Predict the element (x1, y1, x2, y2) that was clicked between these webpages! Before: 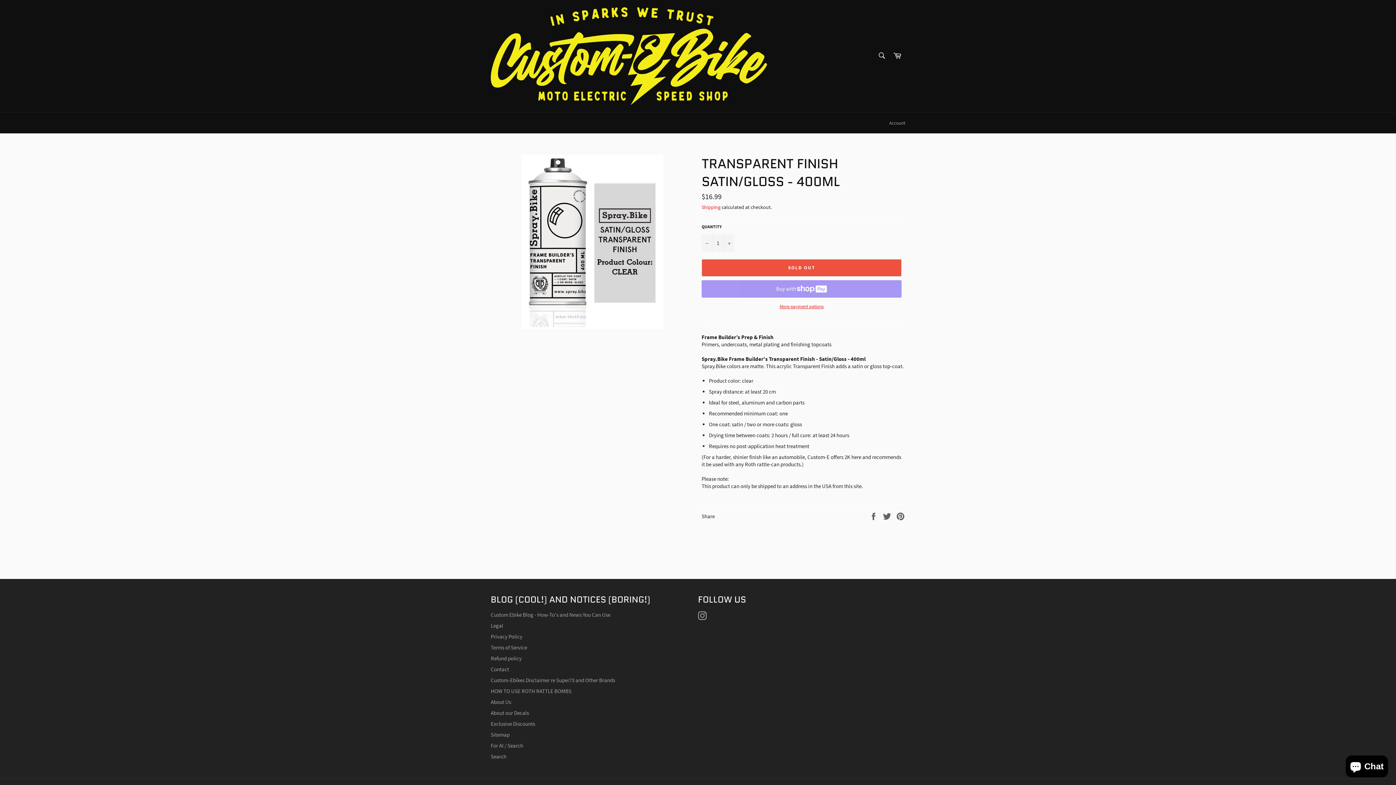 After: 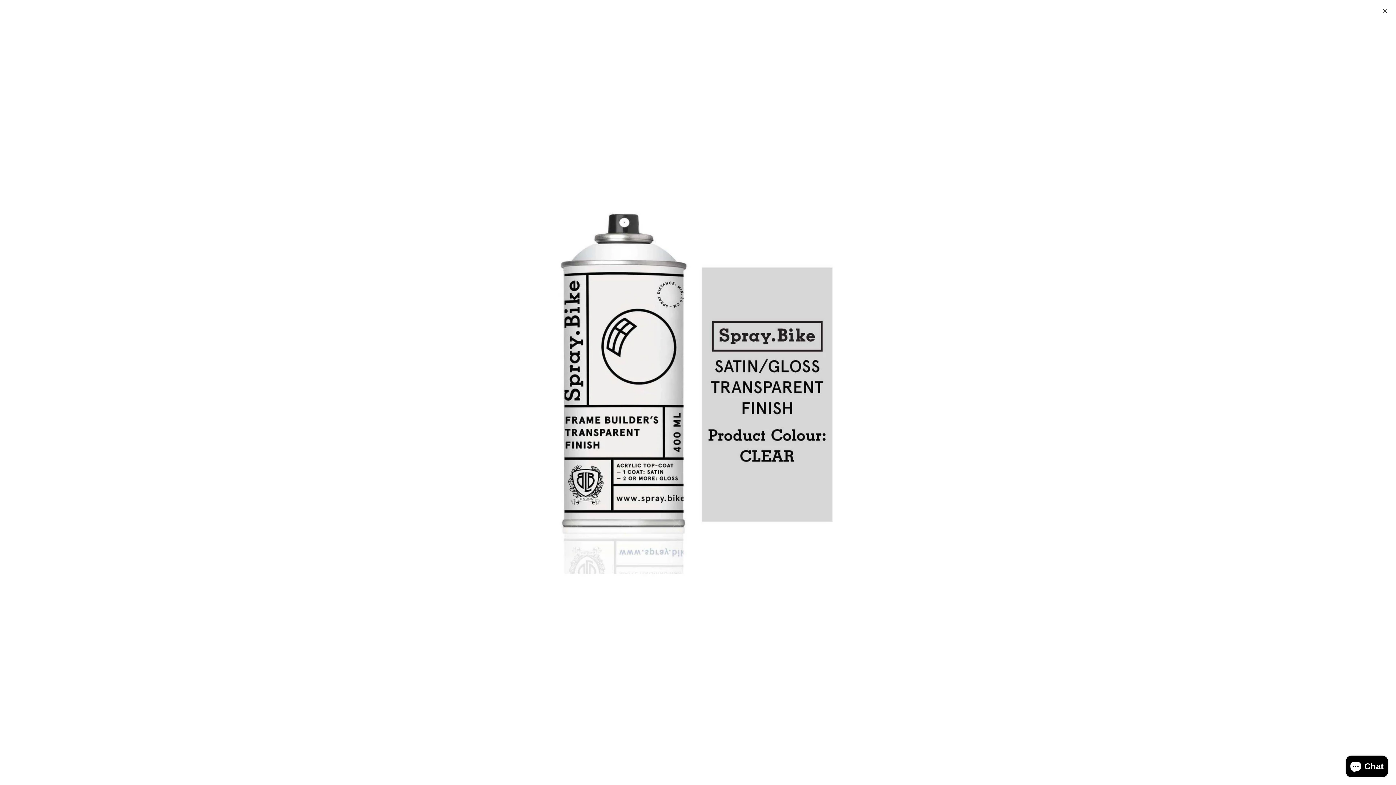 Action: bbox: (521, 154, 663, 329)